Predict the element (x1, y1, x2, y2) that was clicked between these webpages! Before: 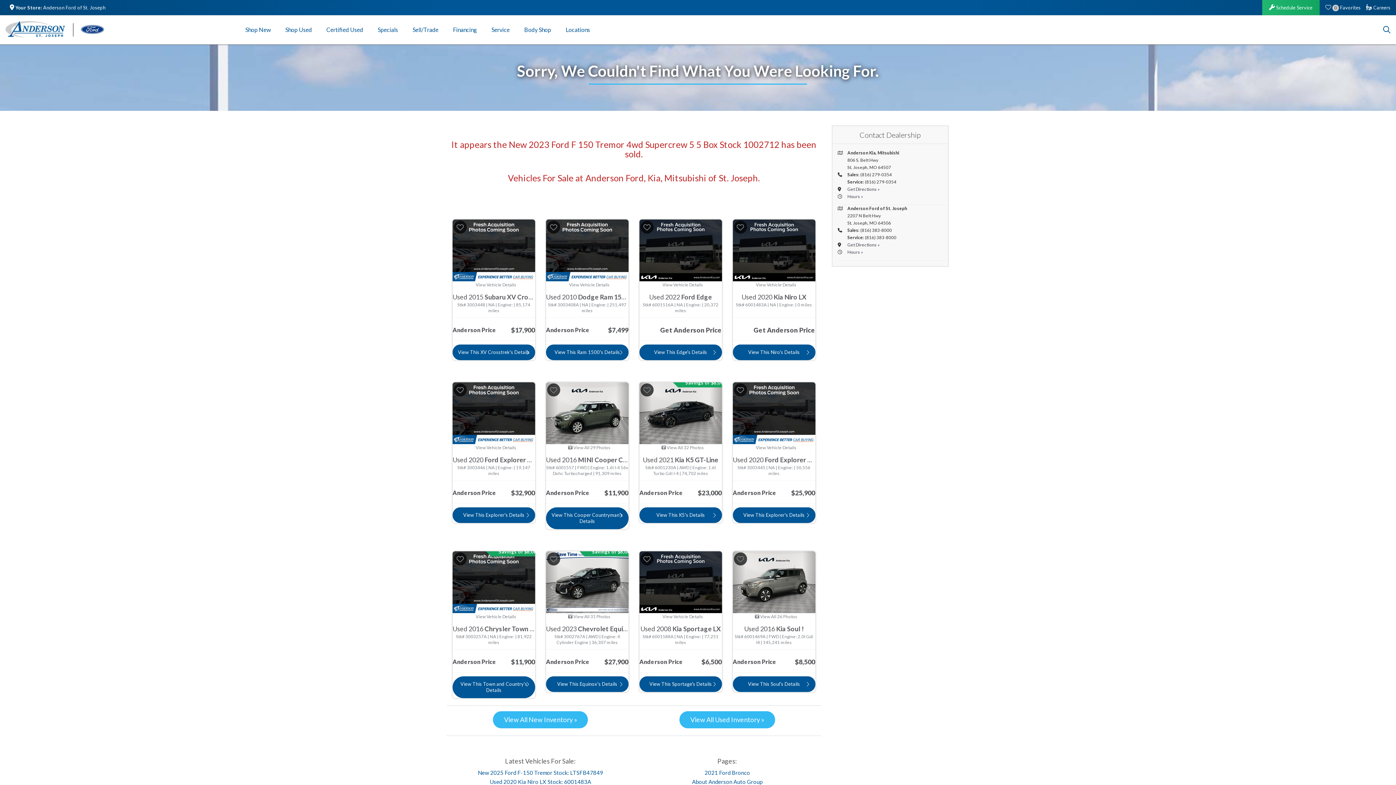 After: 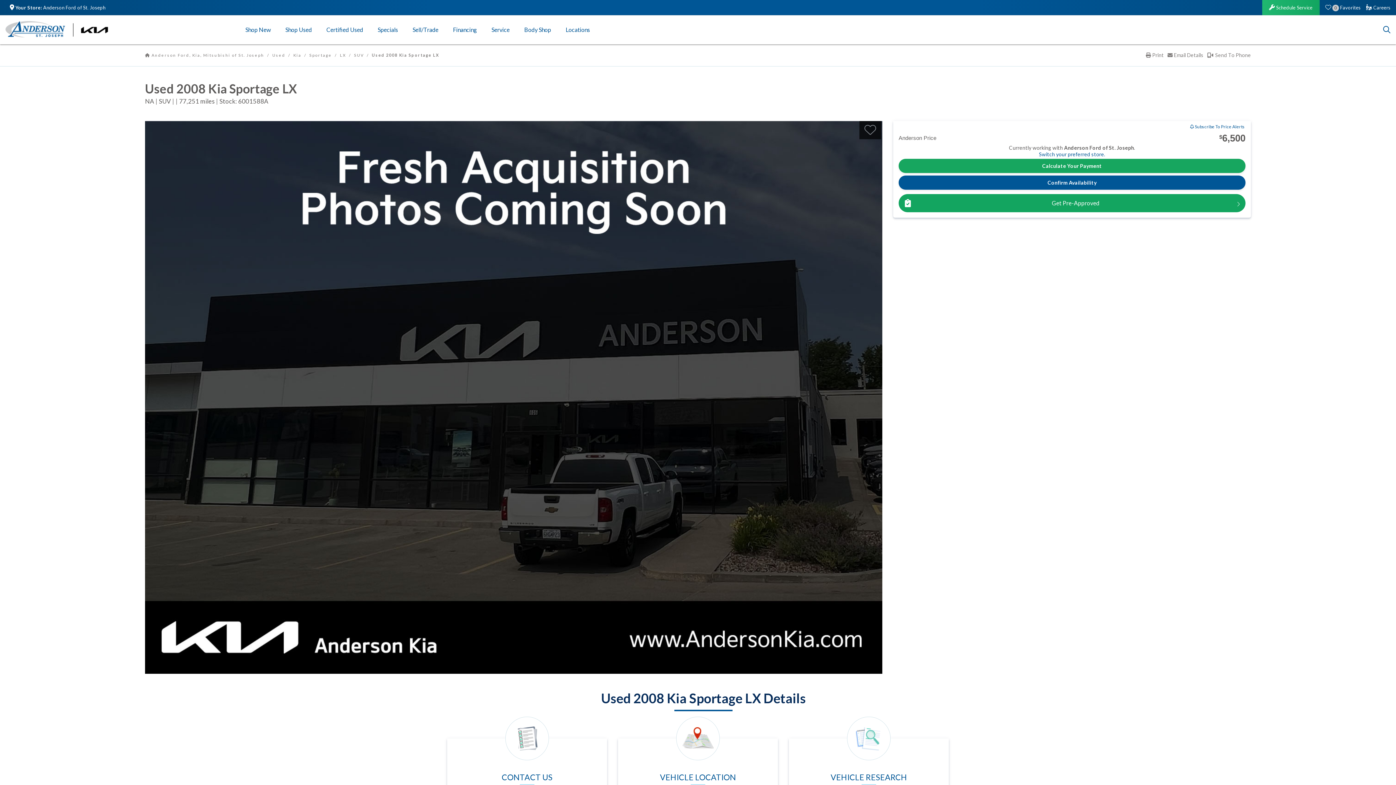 Action: bbox: (662, 614, 703, 619) label: View Vehicle Details